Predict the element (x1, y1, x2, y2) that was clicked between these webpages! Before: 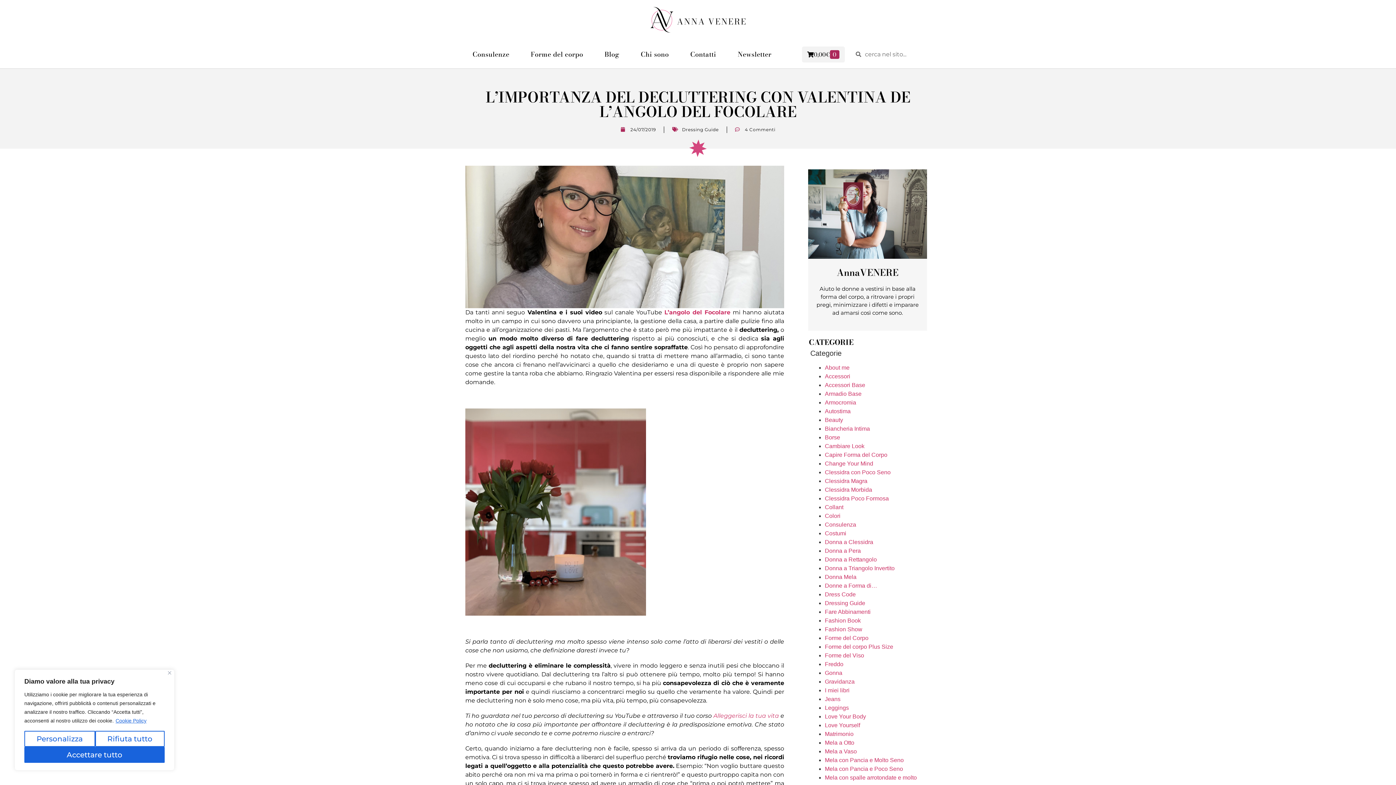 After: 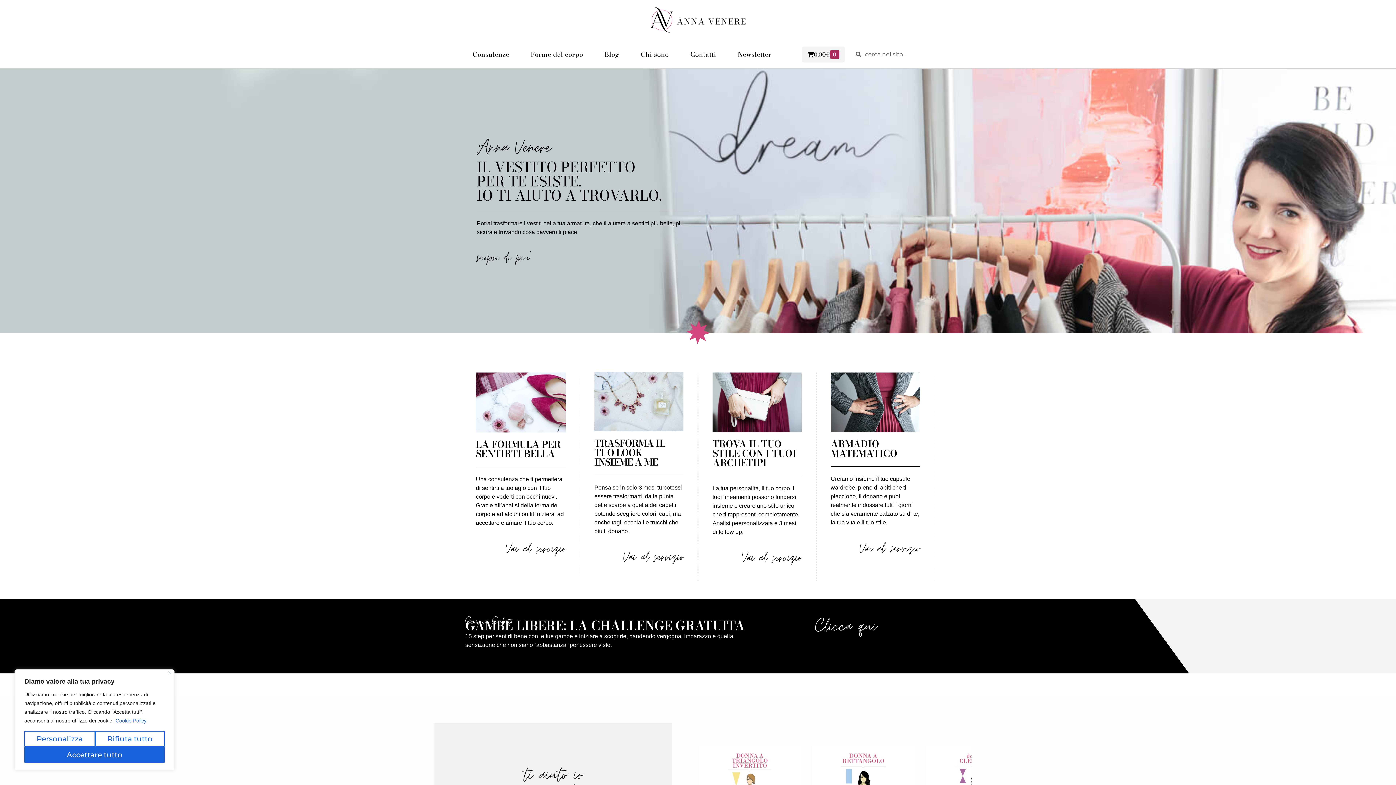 Action: bbox: (647, 3, 749, 36)